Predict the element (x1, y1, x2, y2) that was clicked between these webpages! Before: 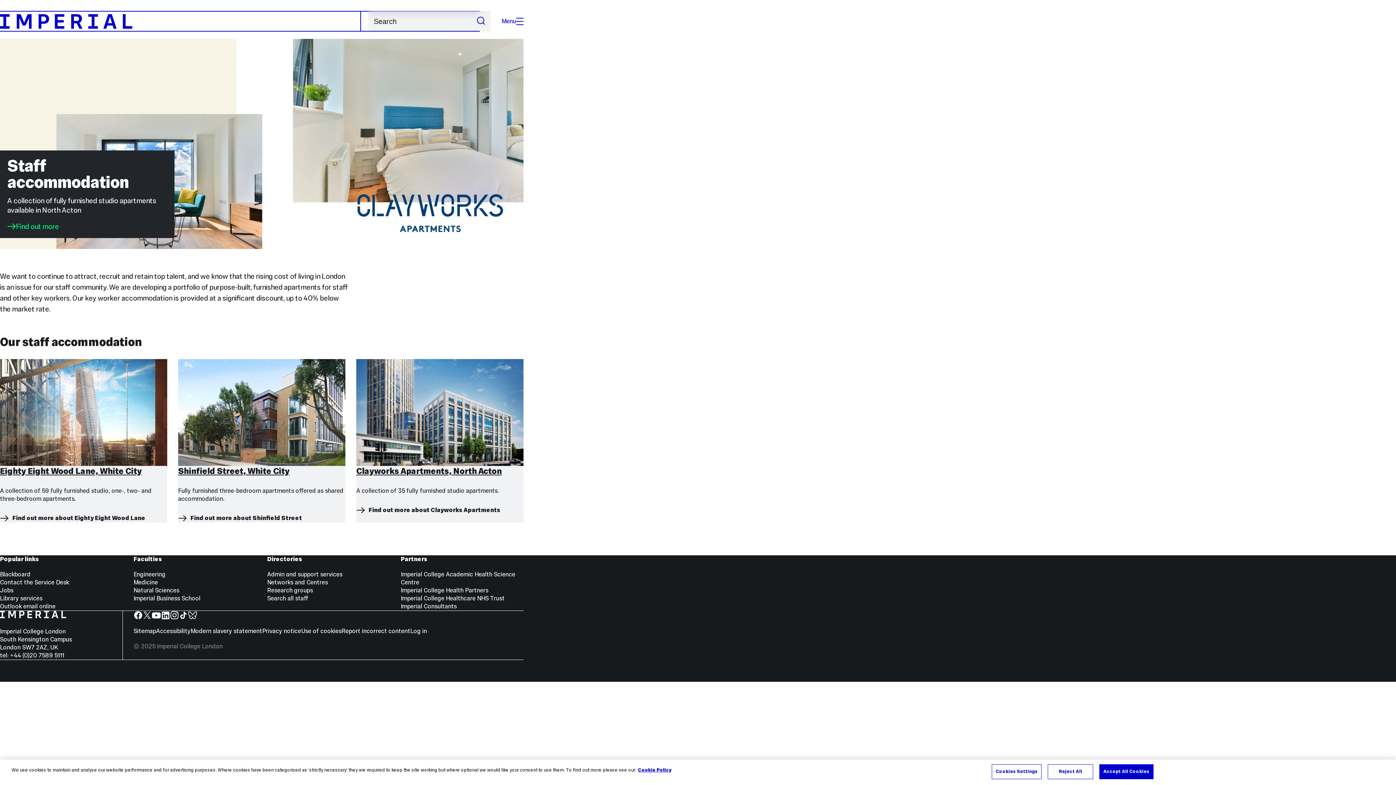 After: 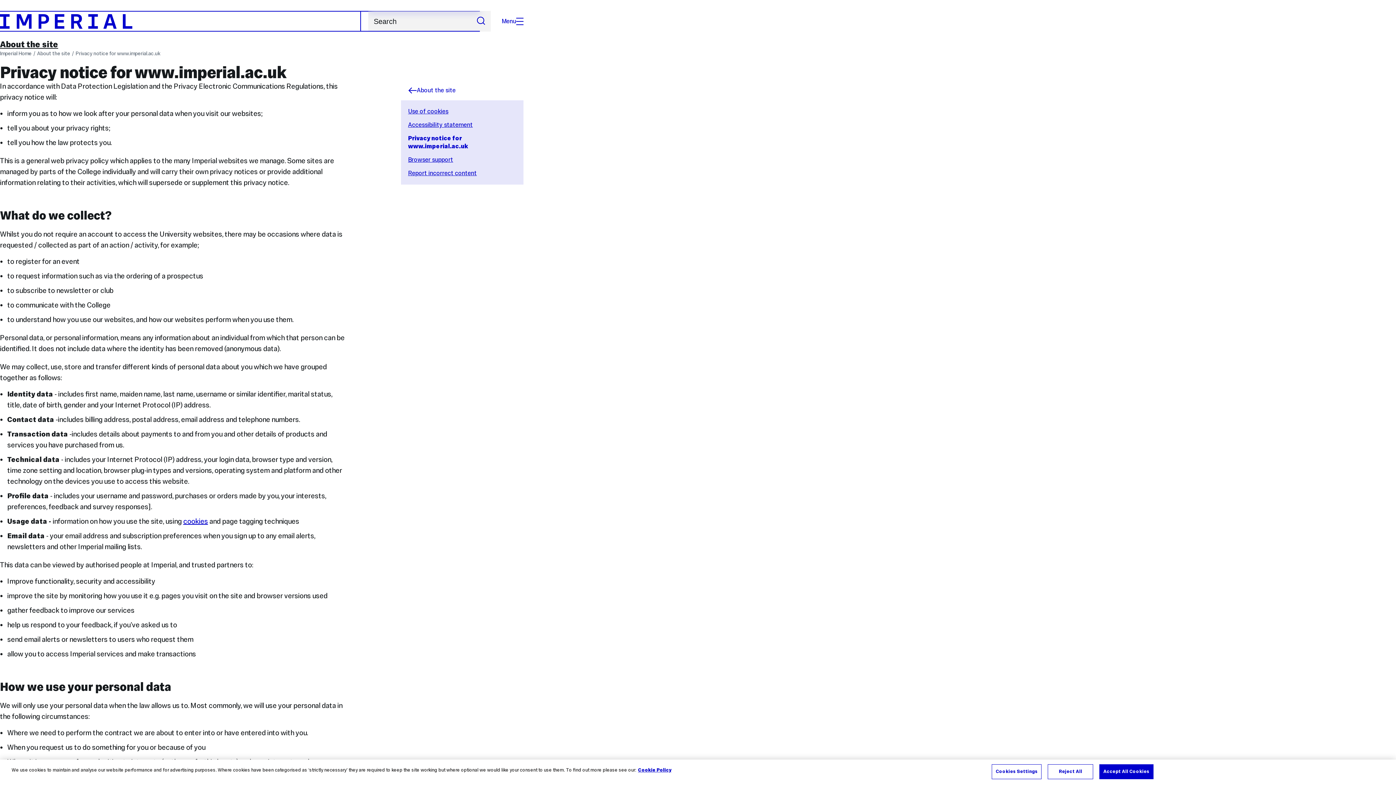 Action: bbox: (262, 627, 301, 635) label: Privacy notice